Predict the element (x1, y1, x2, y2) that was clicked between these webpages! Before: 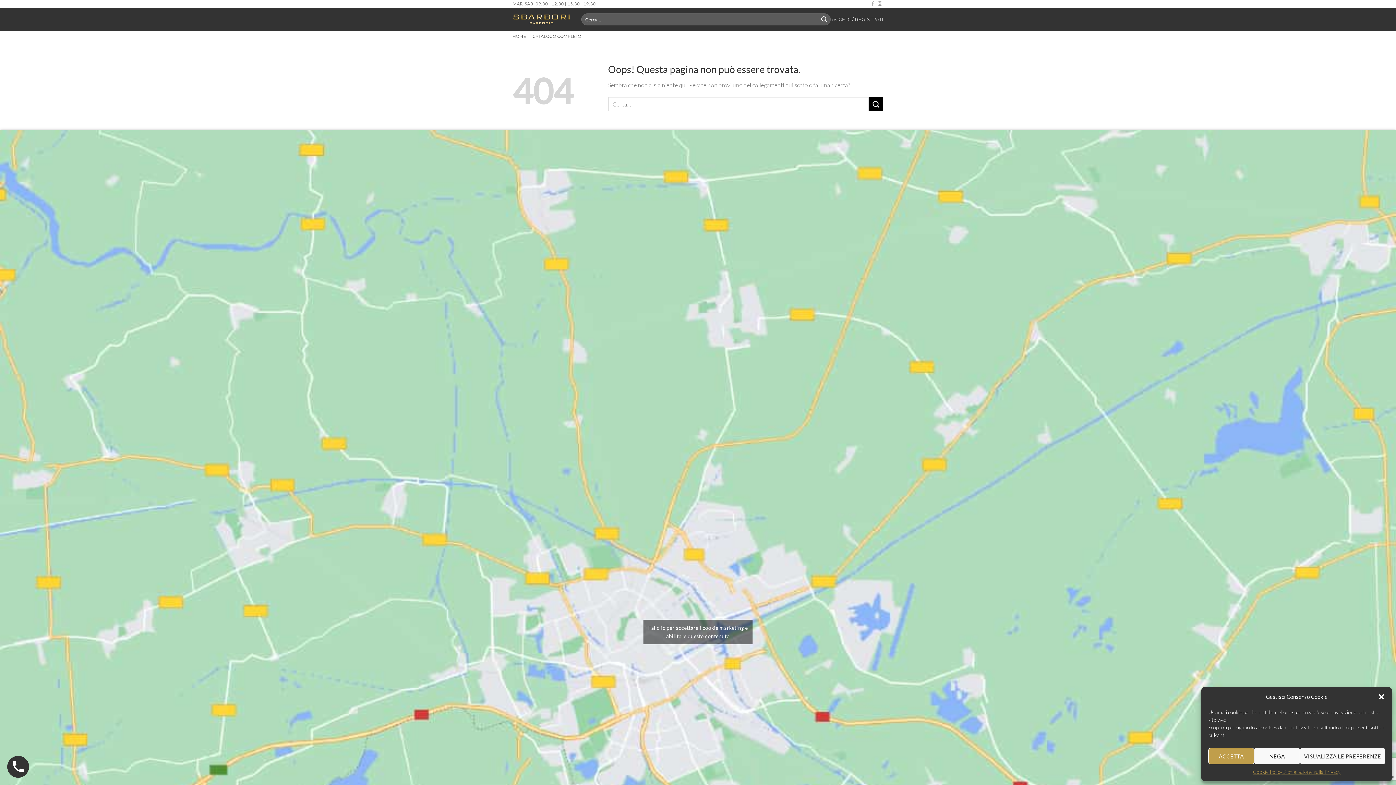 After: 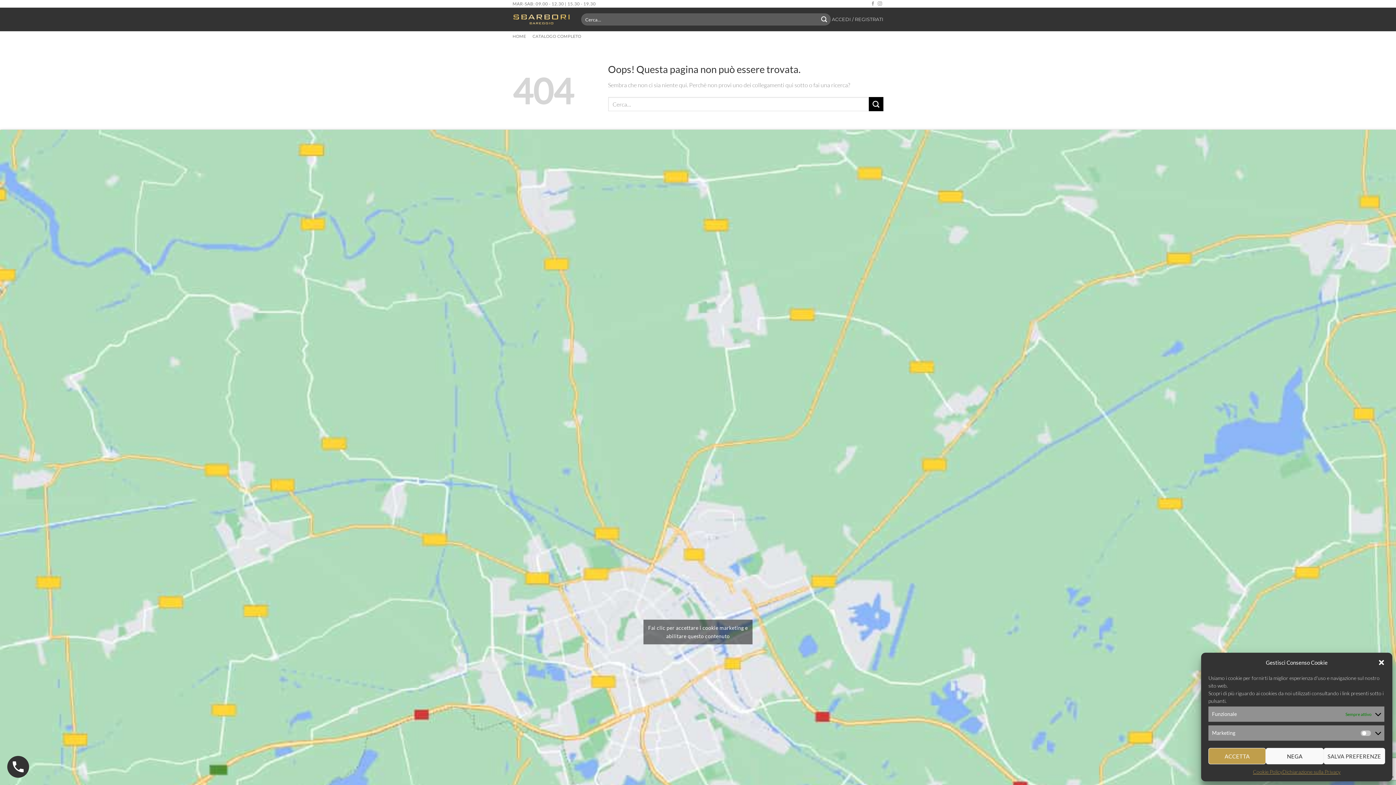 Action: label: VISUALIZZA LE PREFERENZE bbox: (1300, 748, 1385, 764)